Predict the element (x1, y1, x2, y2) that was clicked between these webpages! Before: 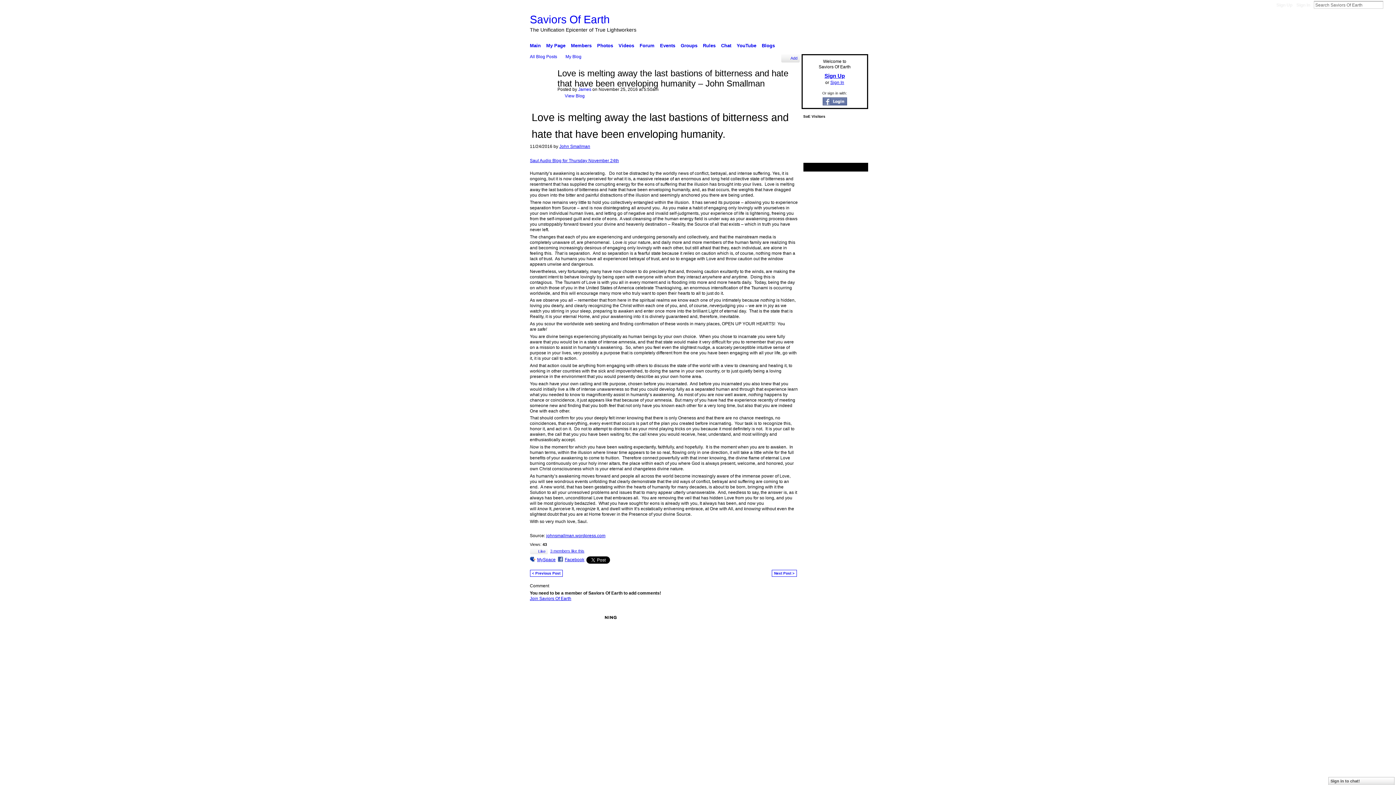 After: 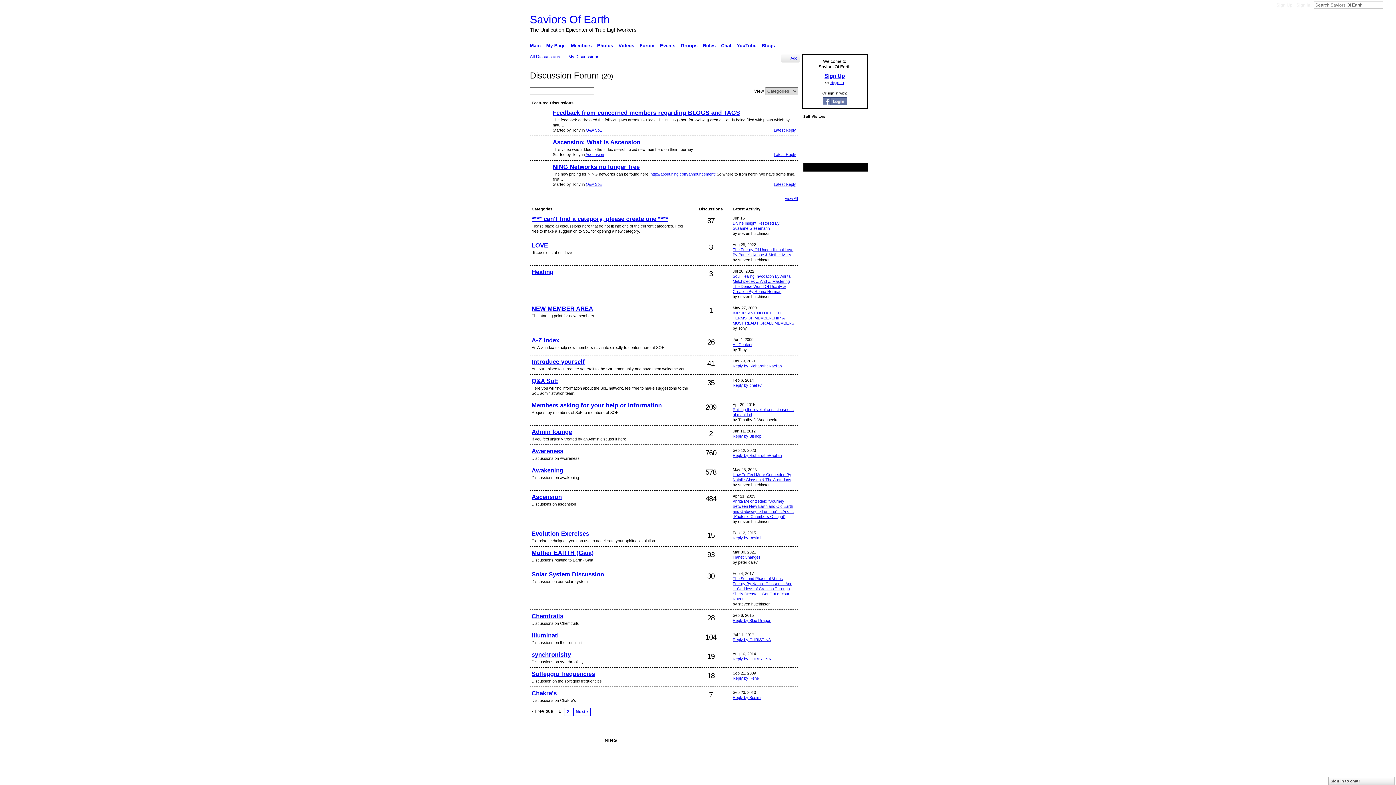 Action: label: Forum bbox: (637, 41, 656, 50)